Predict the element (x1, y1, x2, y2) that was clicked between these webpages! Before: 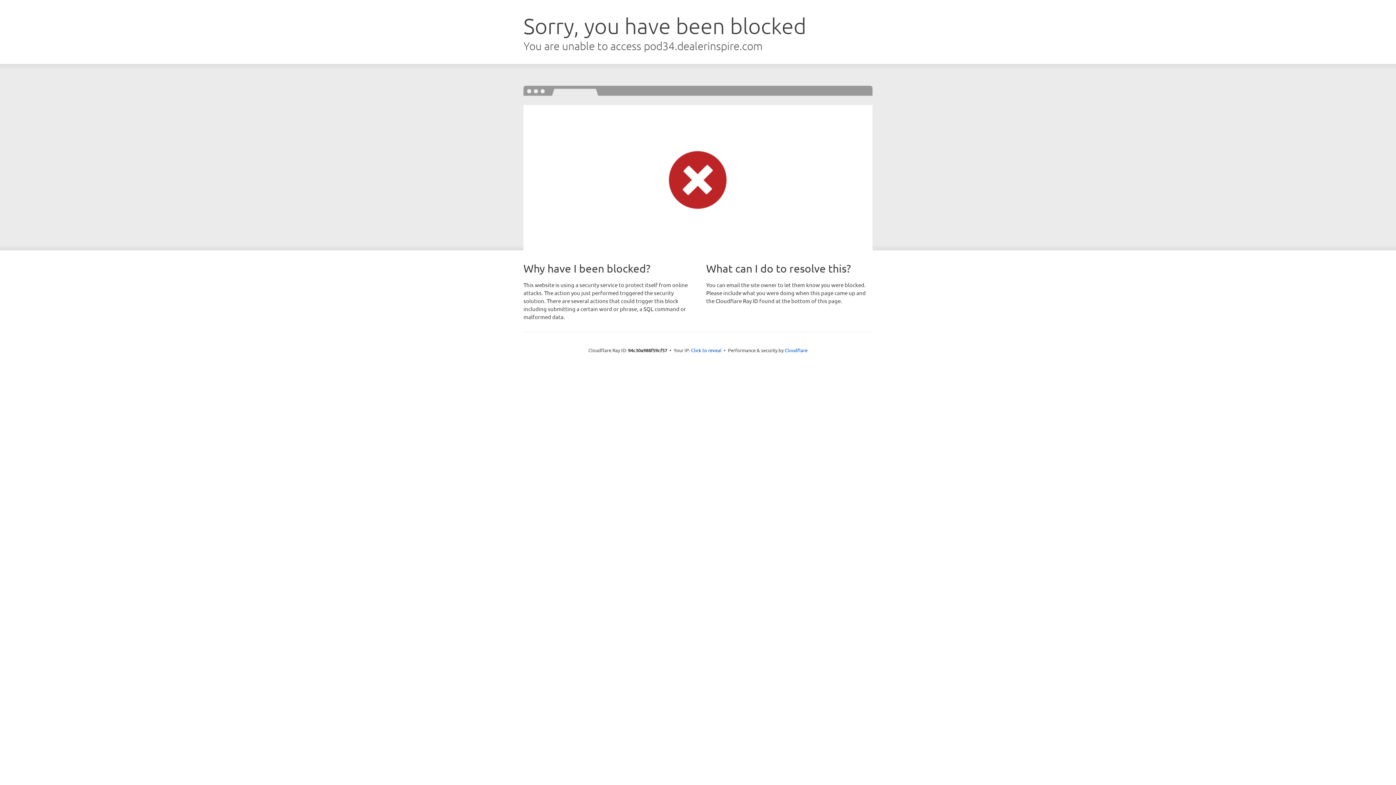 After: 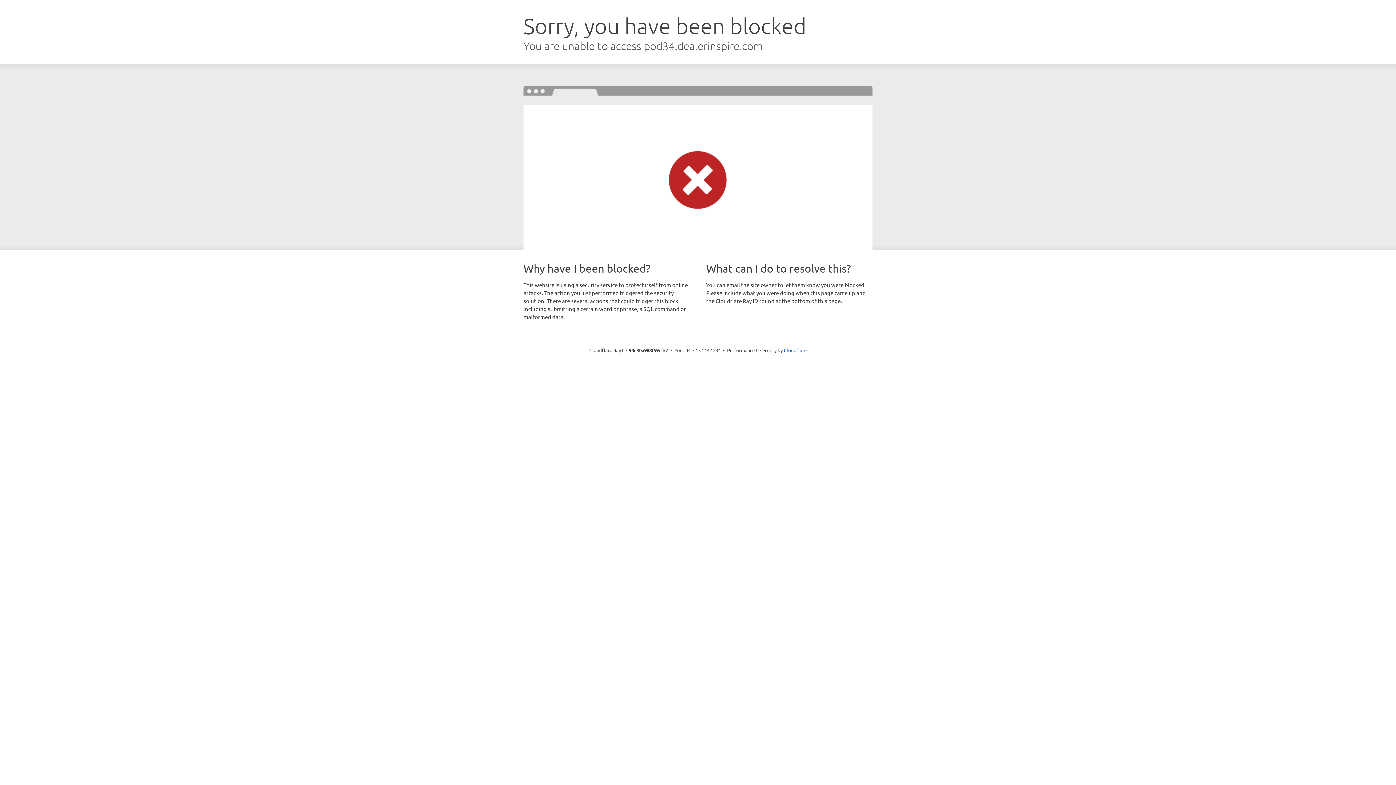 Action: label: Click to reveal bbox: (691, 346, 721, 353)